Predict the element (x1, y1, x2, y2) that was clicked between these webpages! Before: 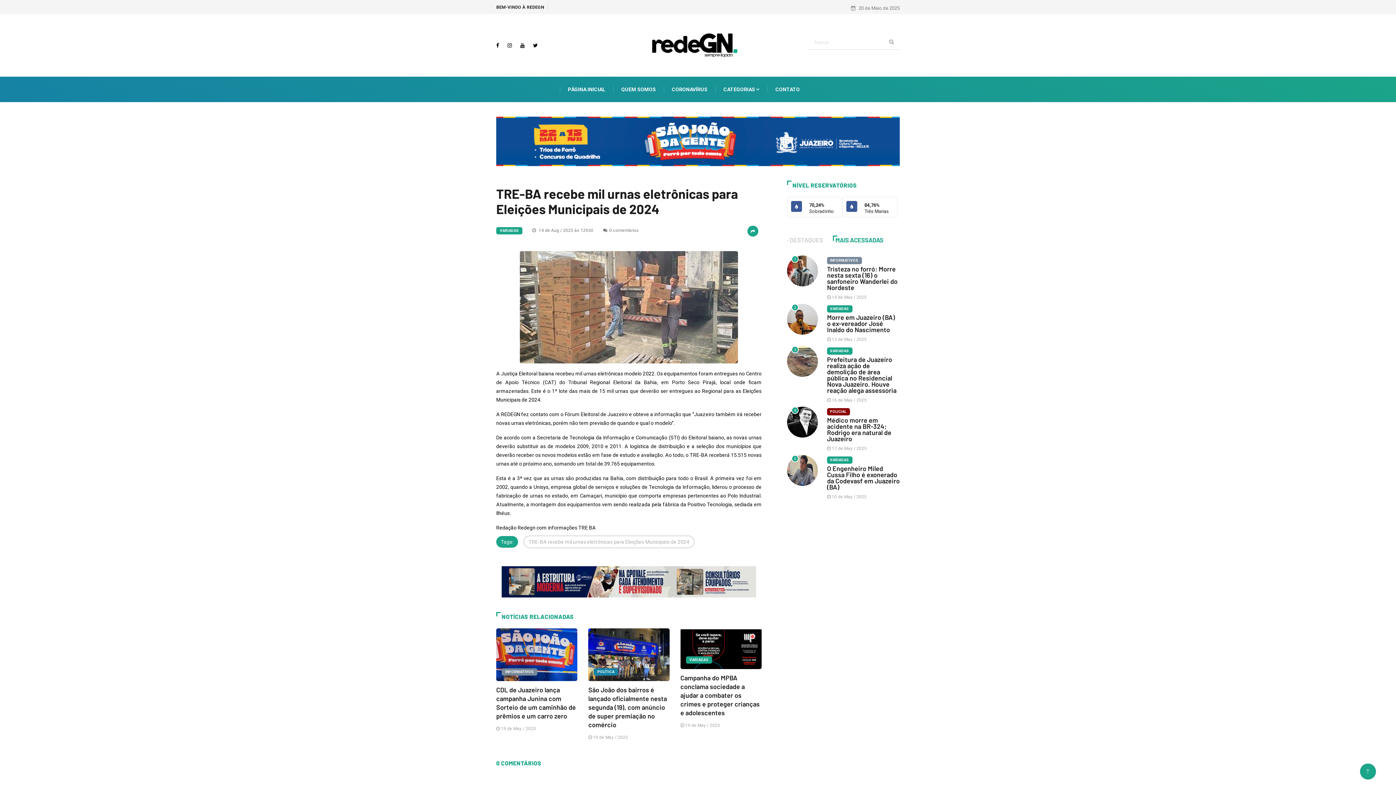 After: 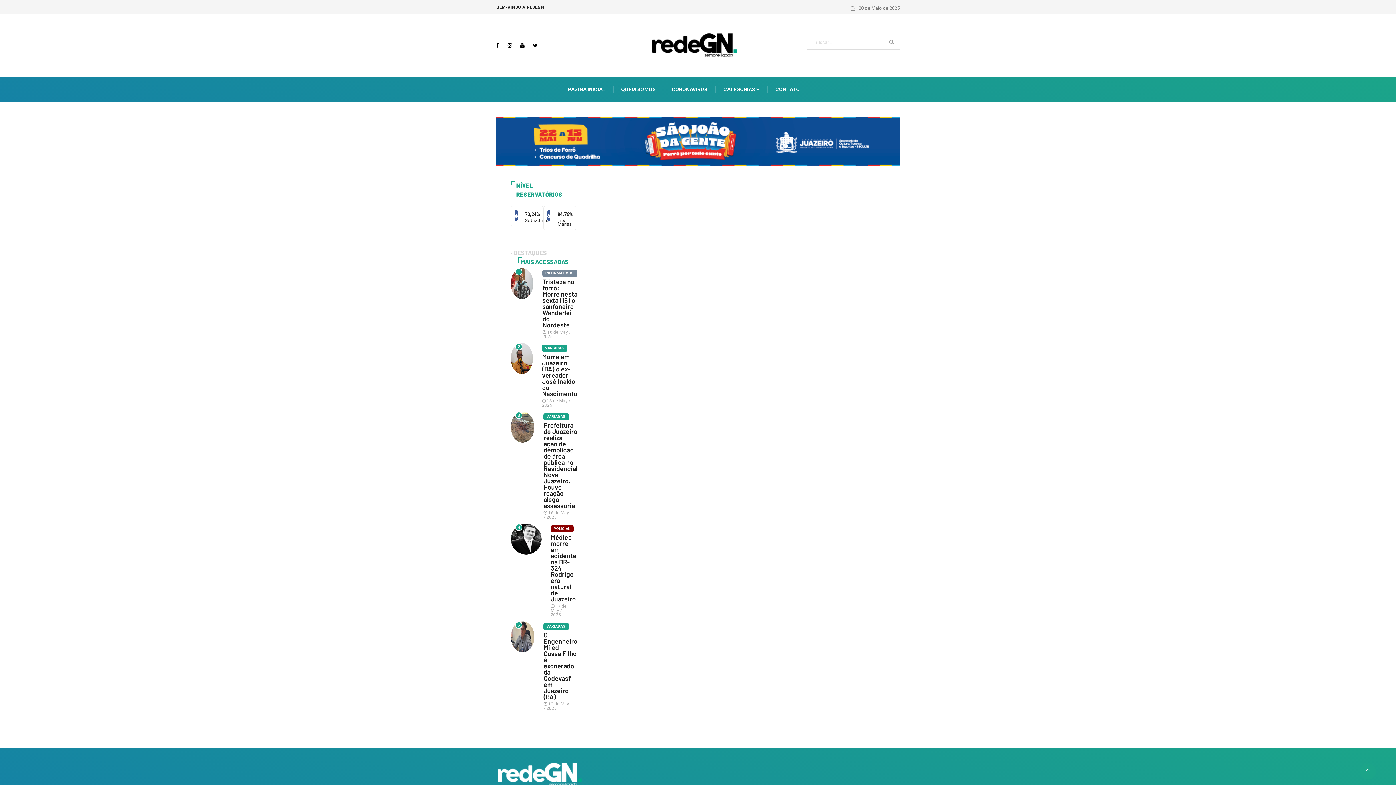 Action: bbox: (887, 37, 896, 46)